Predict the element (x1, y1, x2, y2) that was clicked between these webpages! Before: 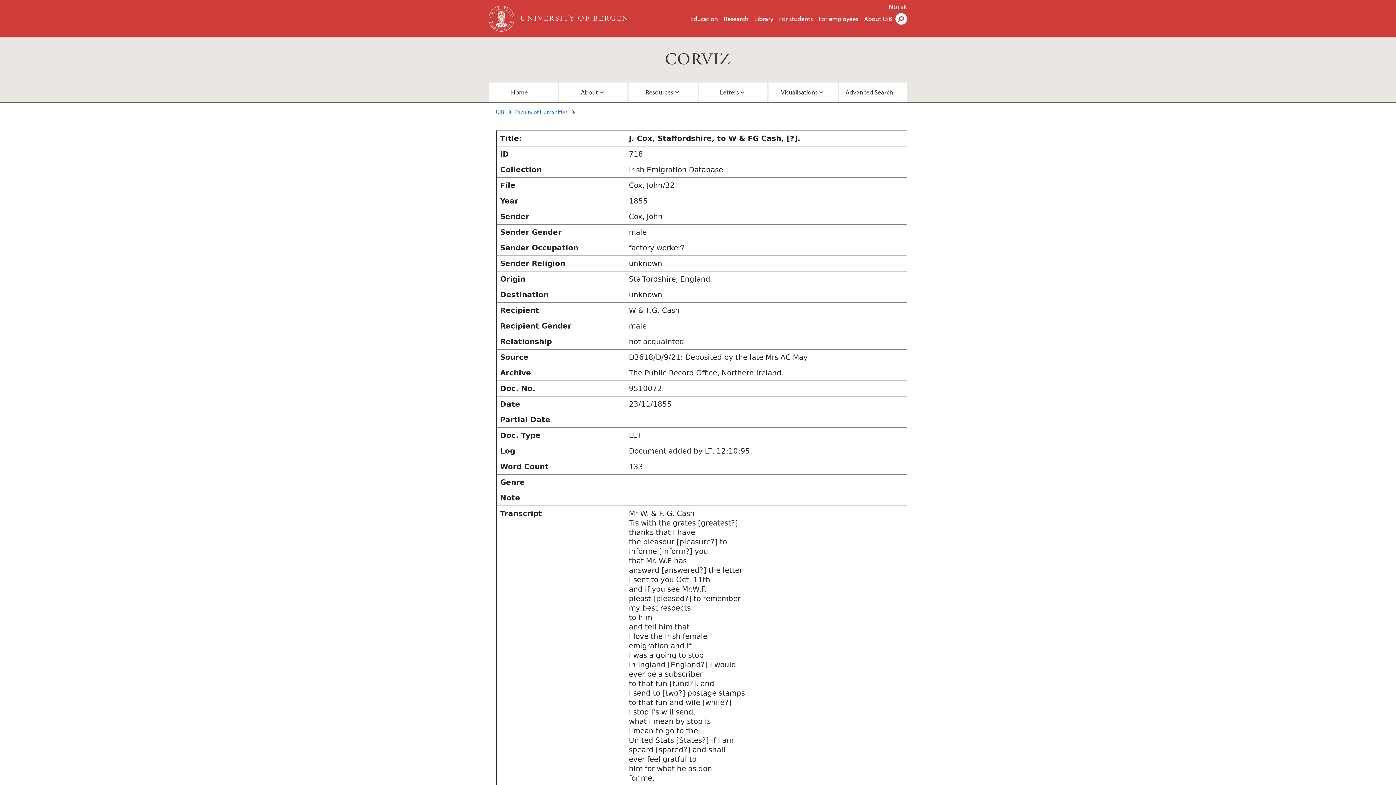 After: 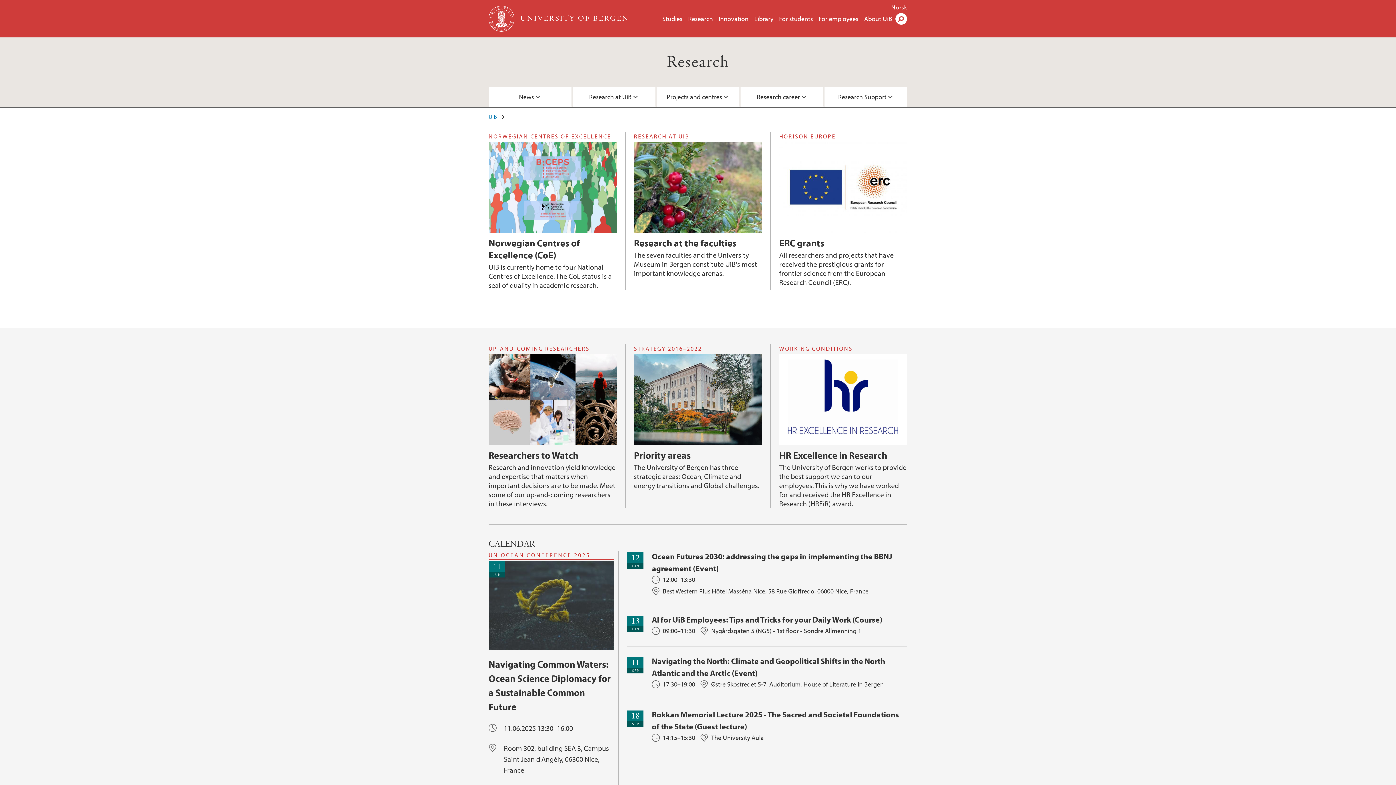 Action: bbox: (724, 14, 748, 22) label: Research